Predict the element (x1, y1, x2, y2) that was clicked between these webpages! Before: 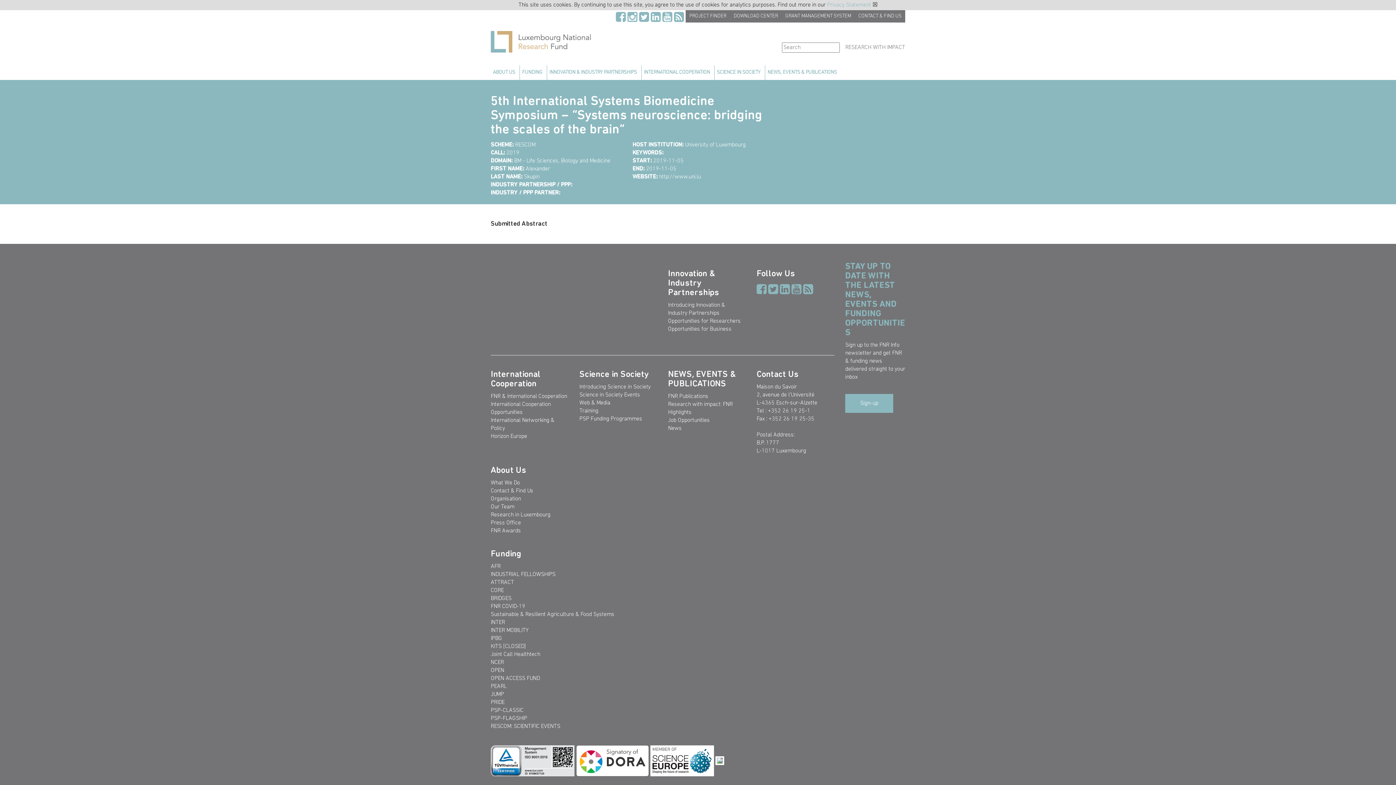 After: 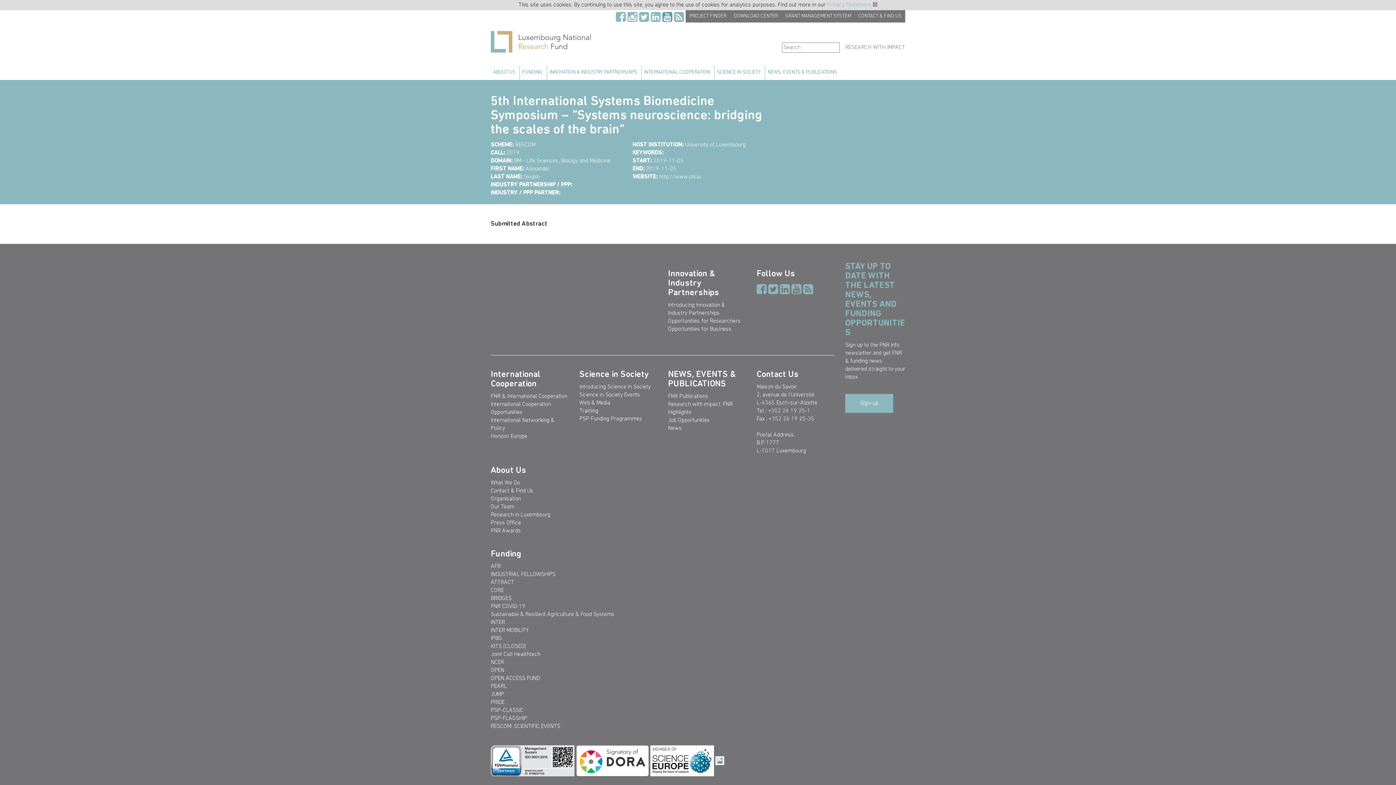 Action: bbox: (662, 16, 672, 22)